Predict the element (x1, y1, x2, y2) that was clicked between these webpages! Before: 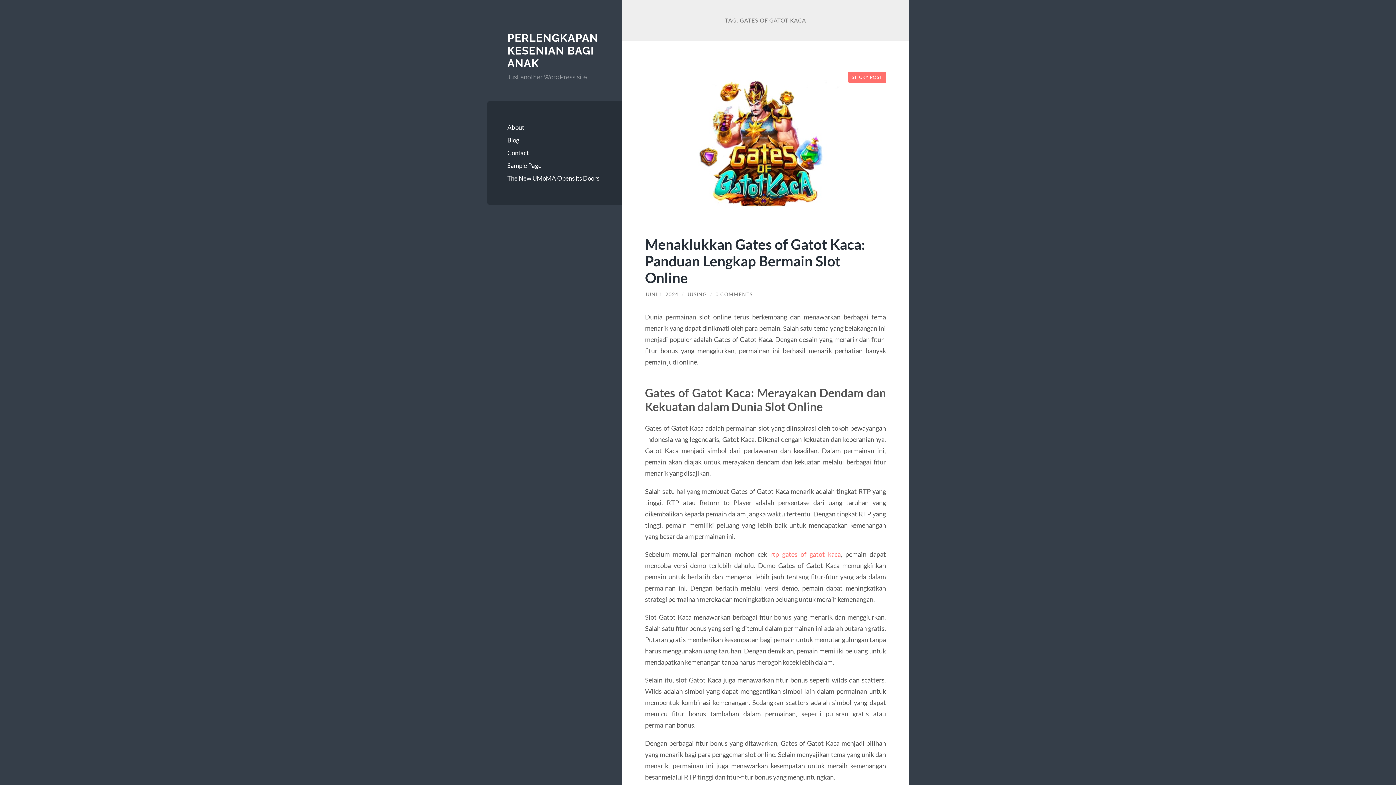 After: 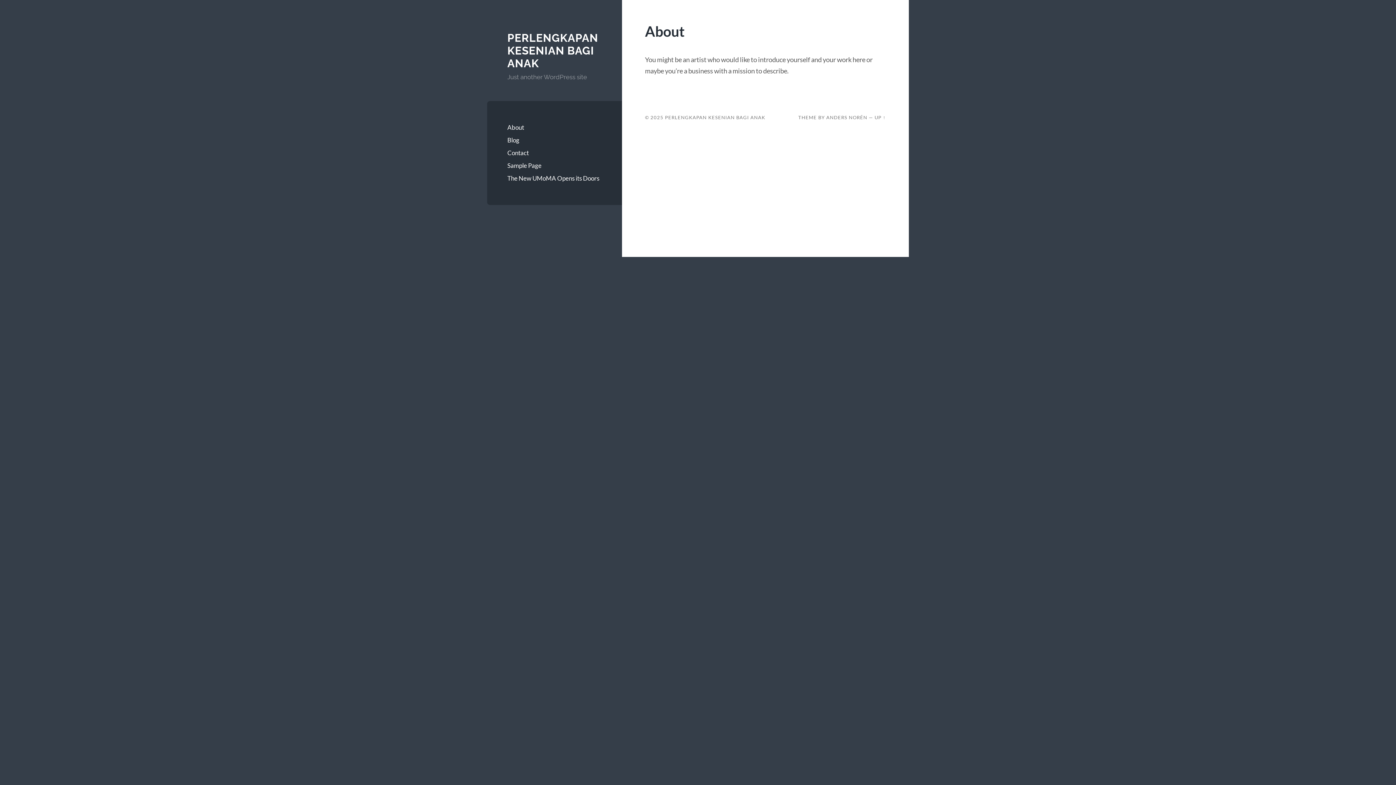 Action: label: About bbox: (507, 121, 602, 133)